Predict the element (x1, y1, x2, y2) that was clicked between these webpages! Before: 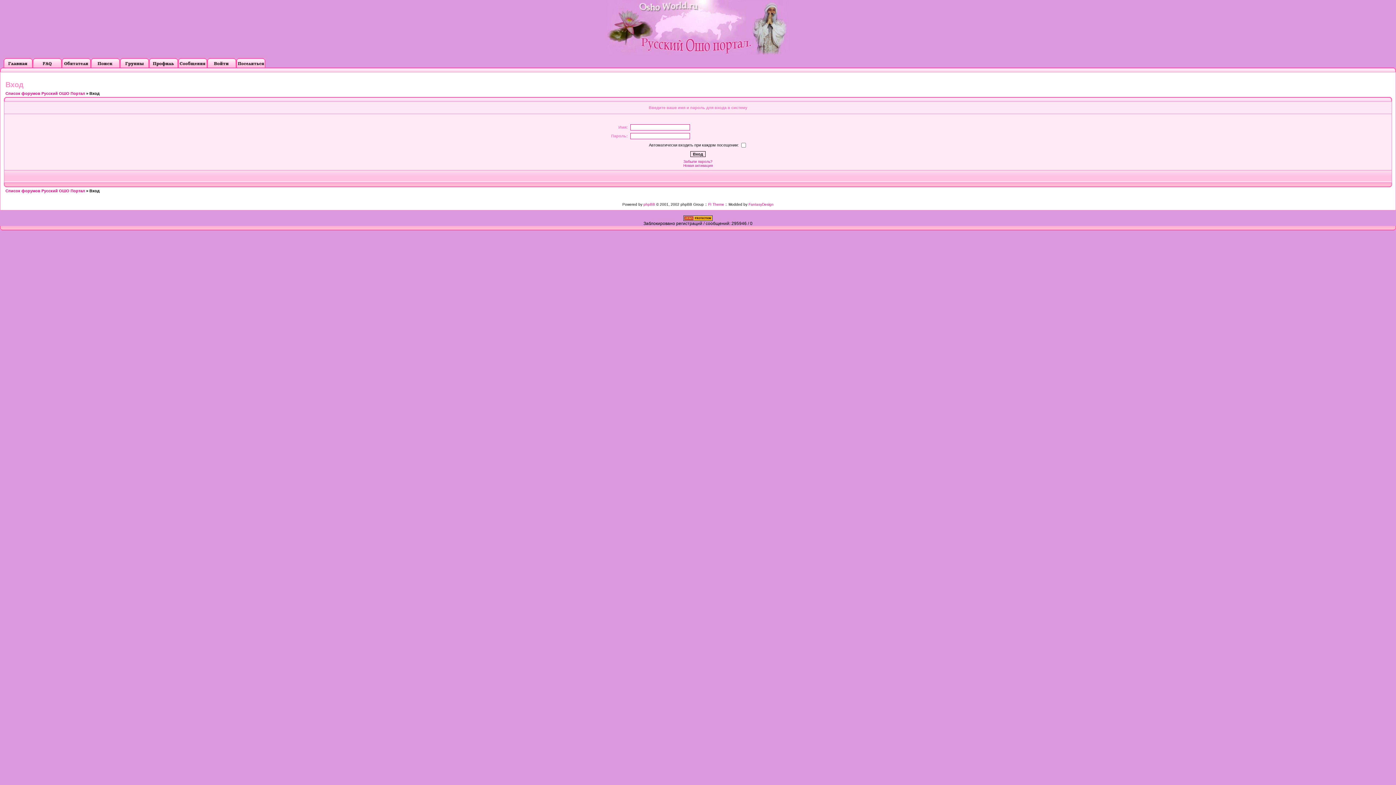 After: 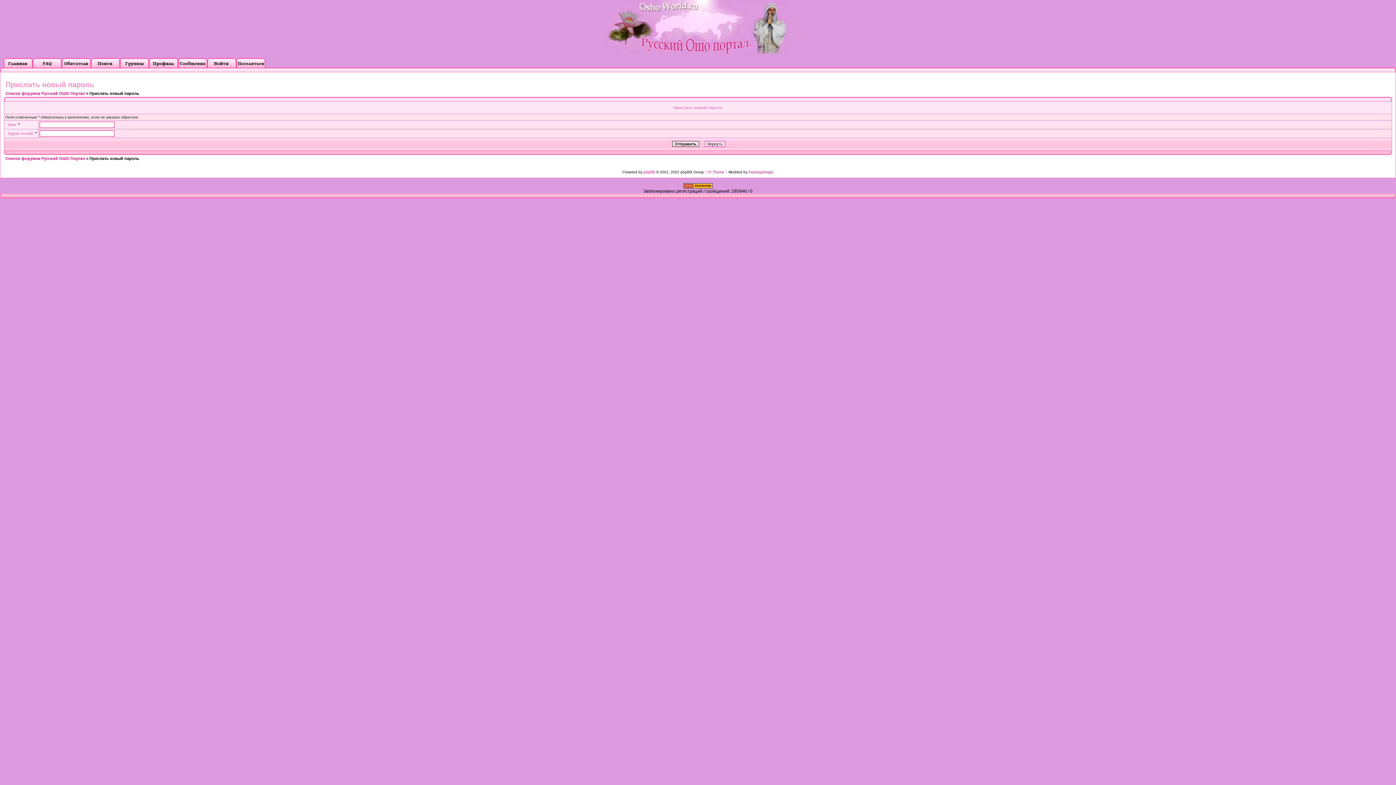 Action: bbox: (683, 159, 712, 163) label: Забыли пароль?